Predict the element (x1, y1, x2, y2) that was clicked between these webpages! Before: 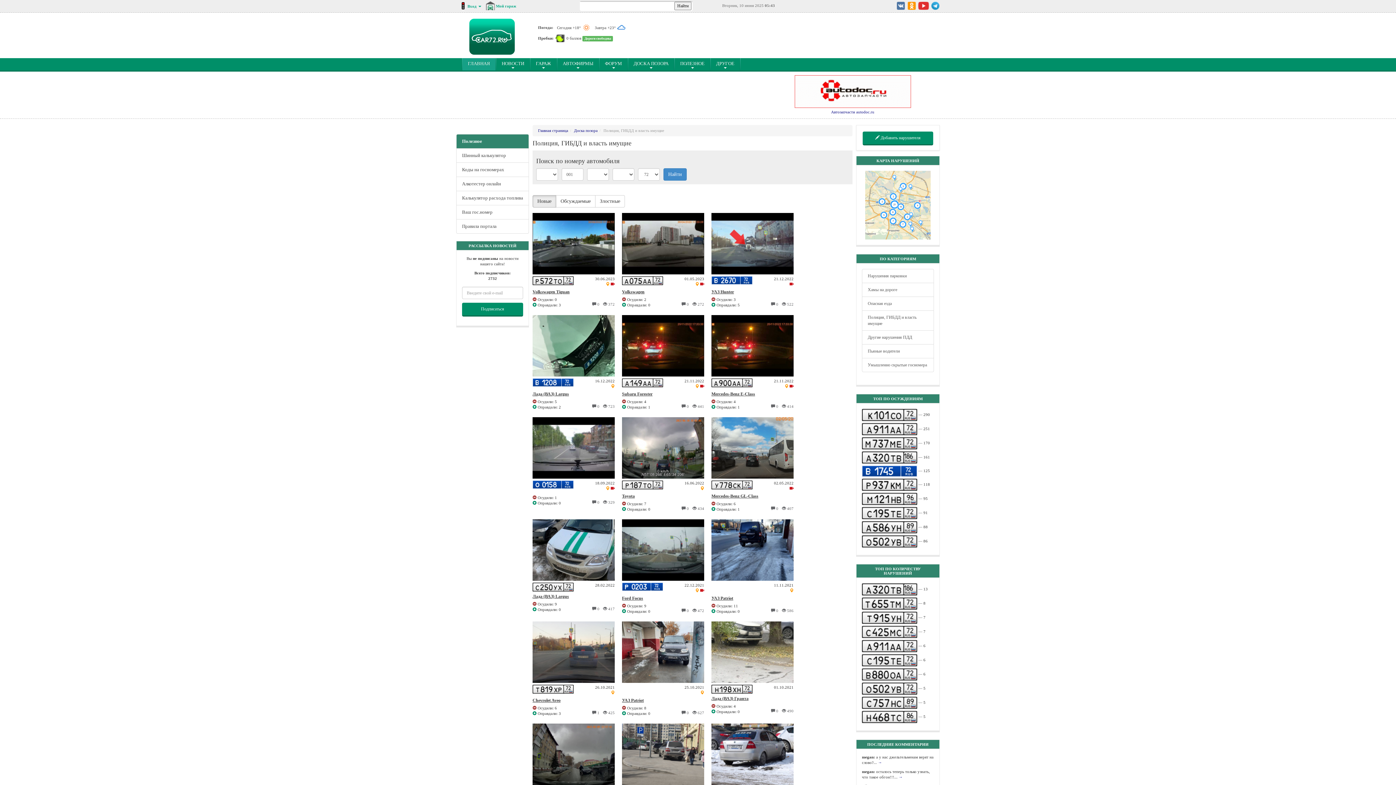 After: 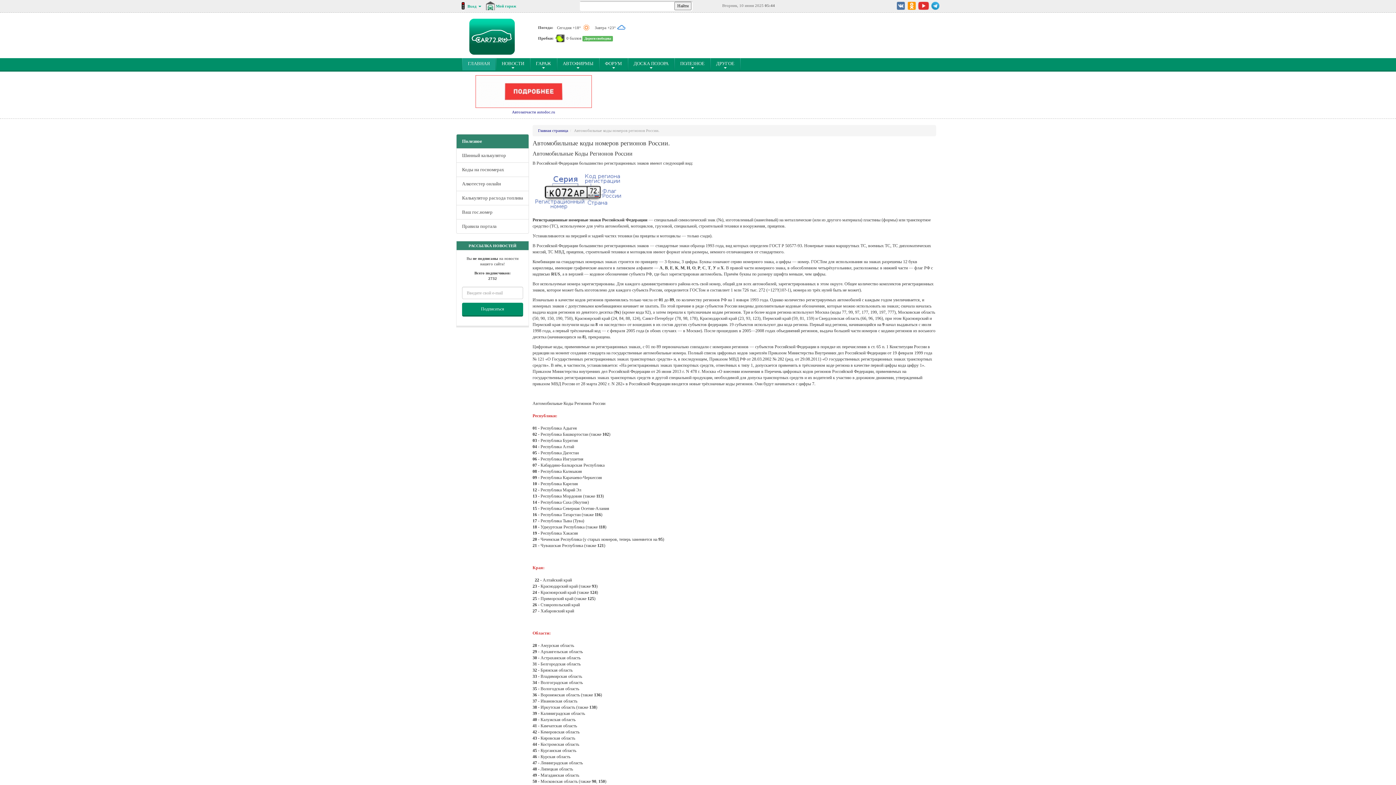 Action: label: Коды на госномерах bbox: (456, 162, 529, 177)